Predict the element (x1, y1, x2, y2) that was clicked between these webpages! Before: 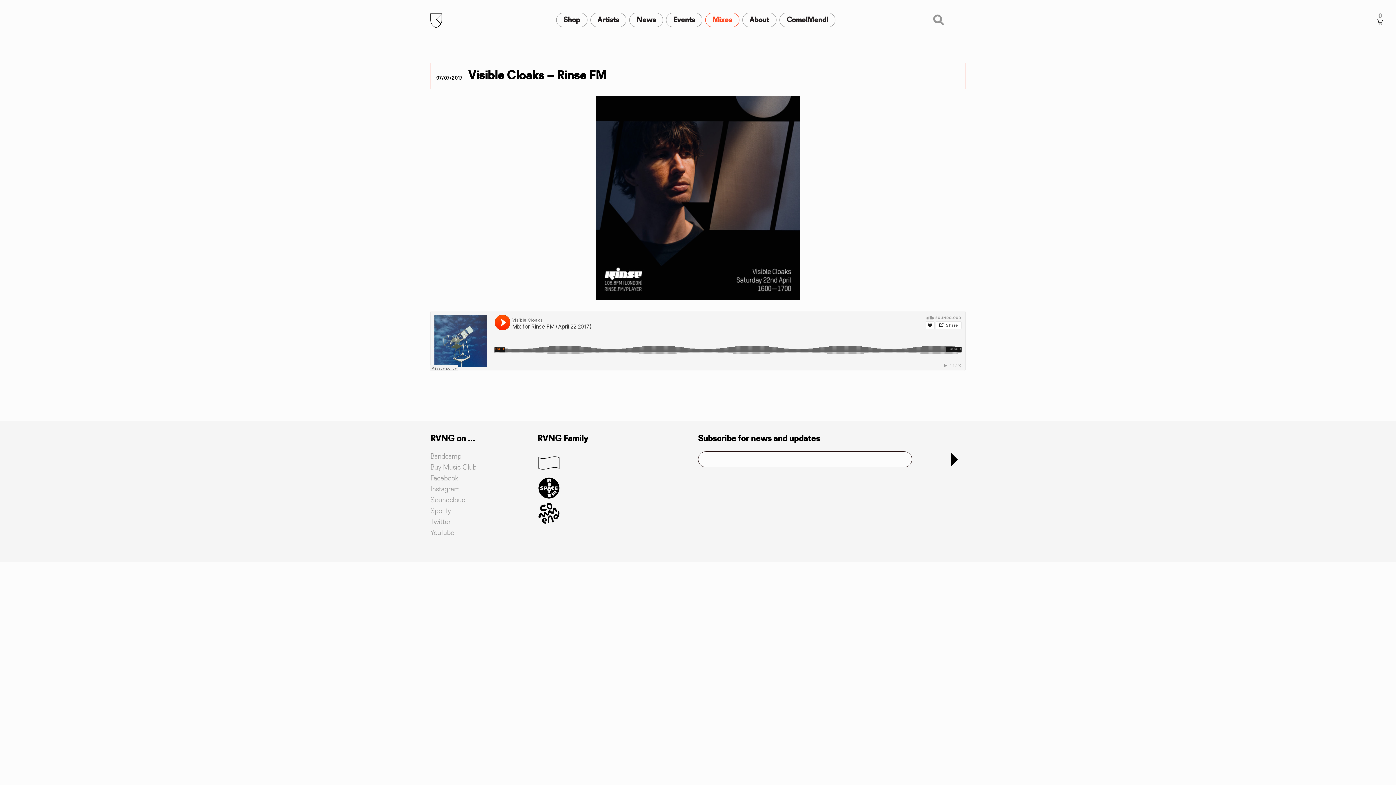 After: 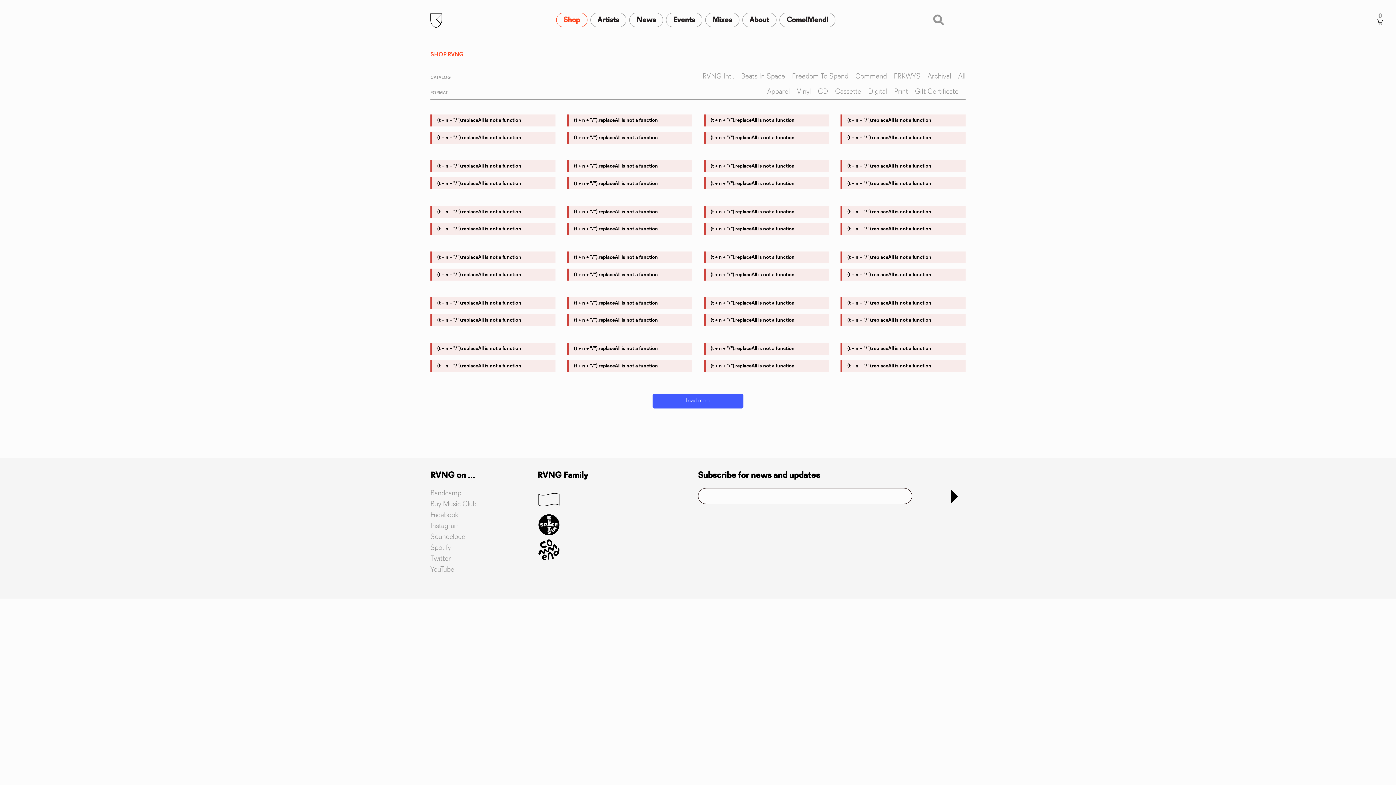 Action: bbox: (556, 12, 587, 27) label: Shop